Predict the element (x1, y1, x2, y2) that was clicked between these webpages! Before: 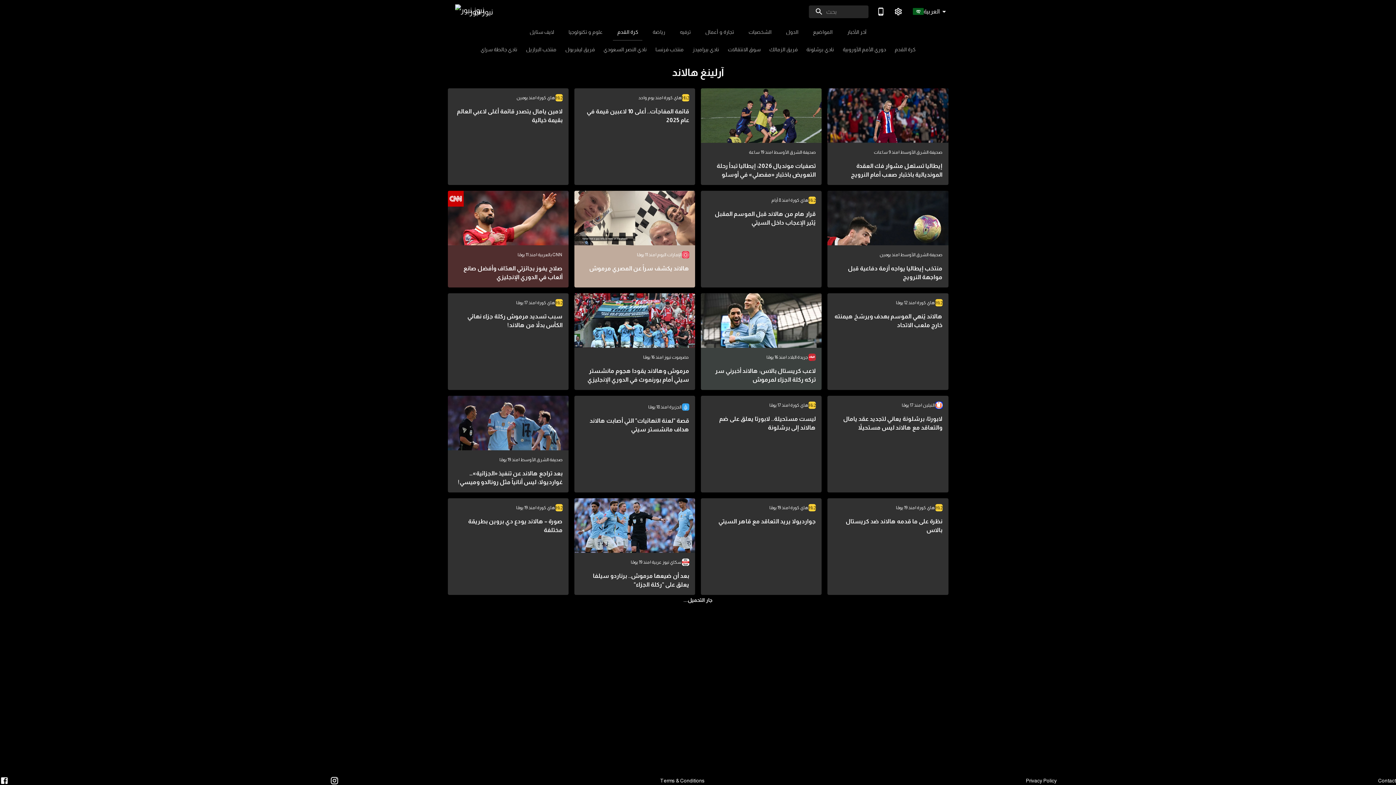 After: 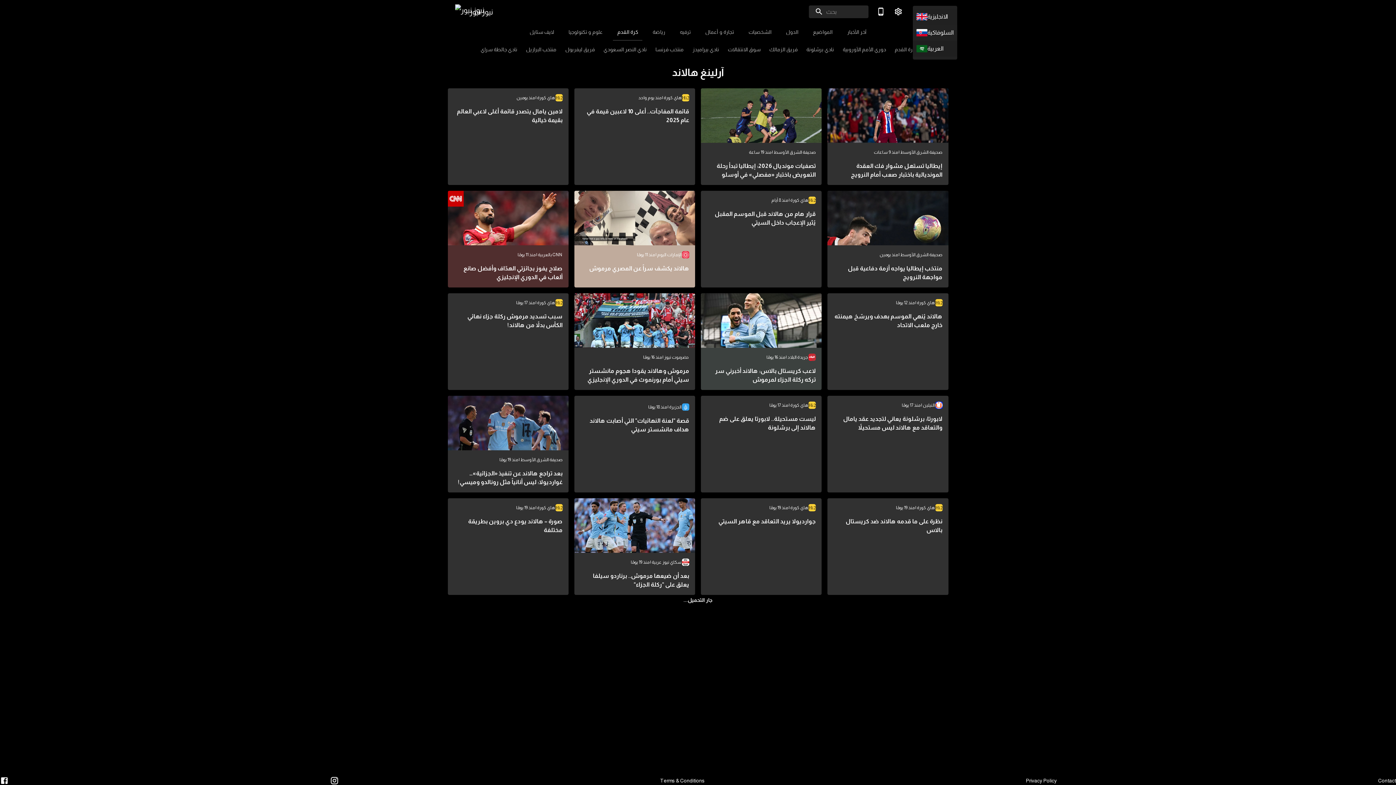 Action: label: العربية bbox: (912, 5, 948, 17)